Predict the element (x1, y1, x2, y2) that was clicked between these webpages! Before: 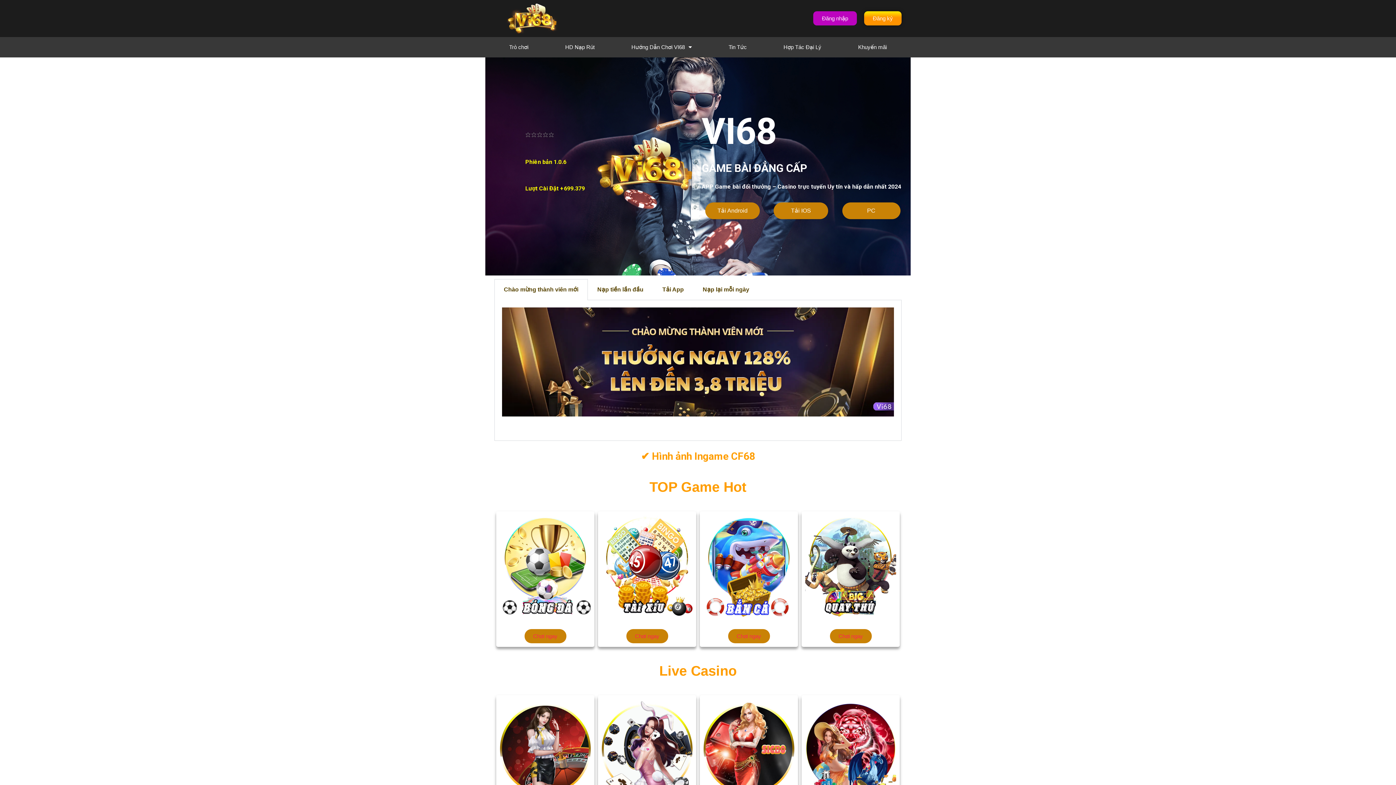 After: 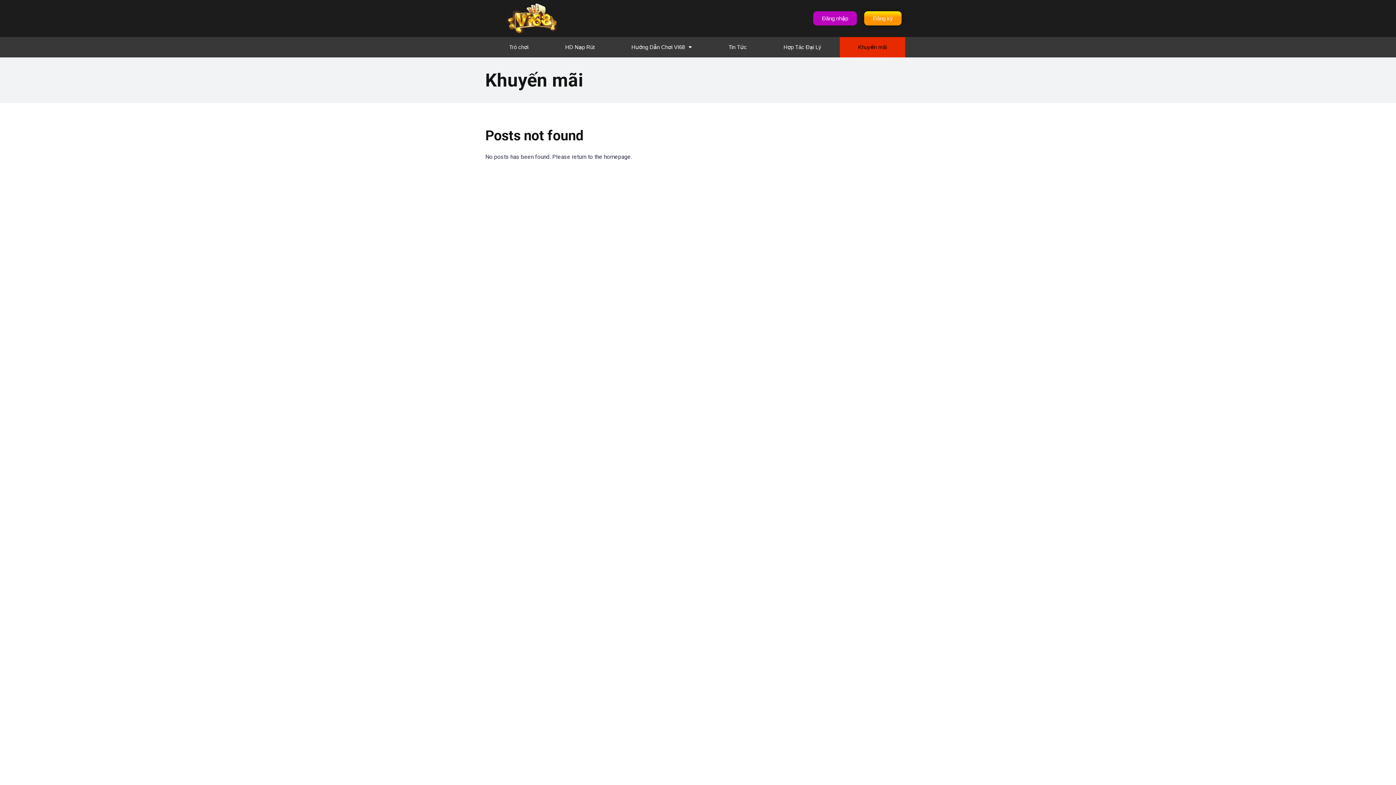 Action: label: Khuyến mãi bbox: (839, 36, 905, 57)